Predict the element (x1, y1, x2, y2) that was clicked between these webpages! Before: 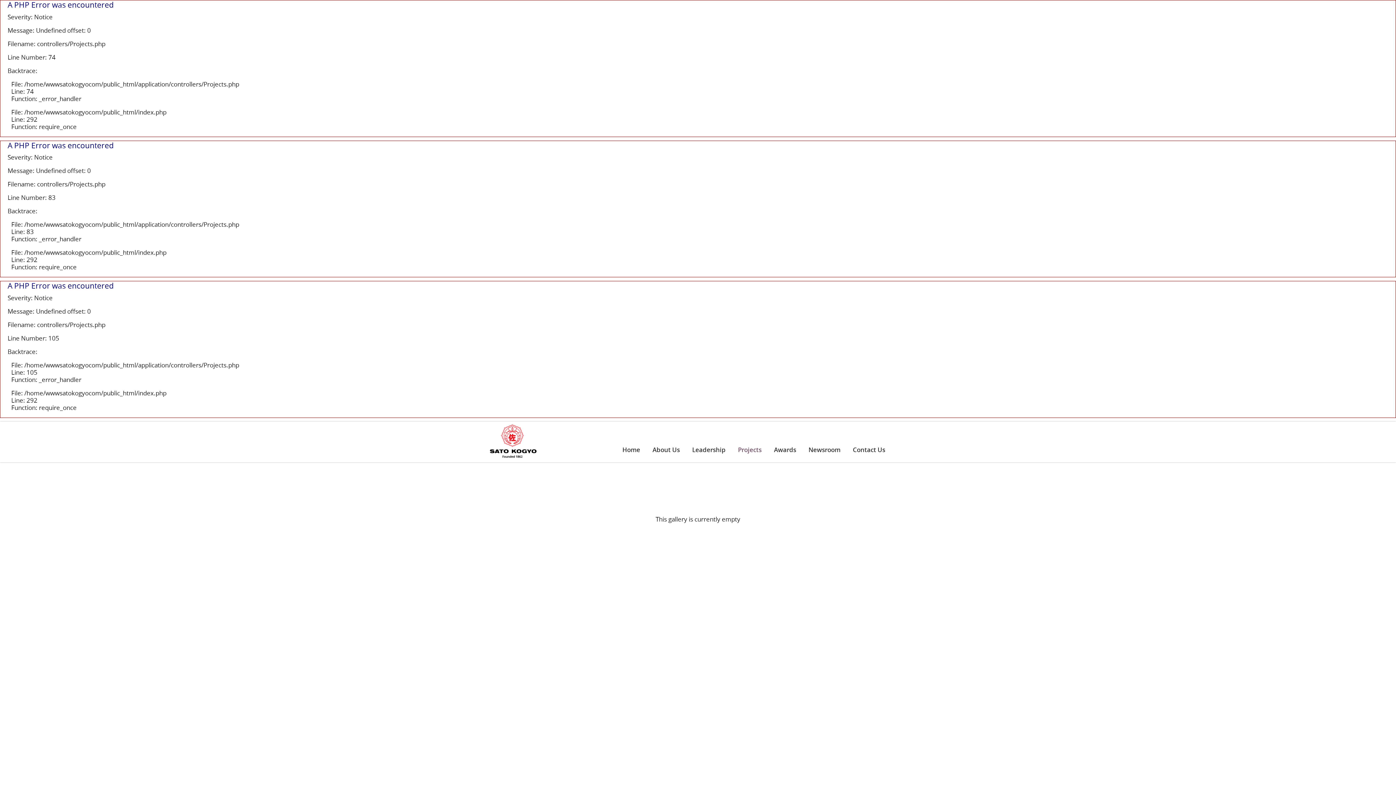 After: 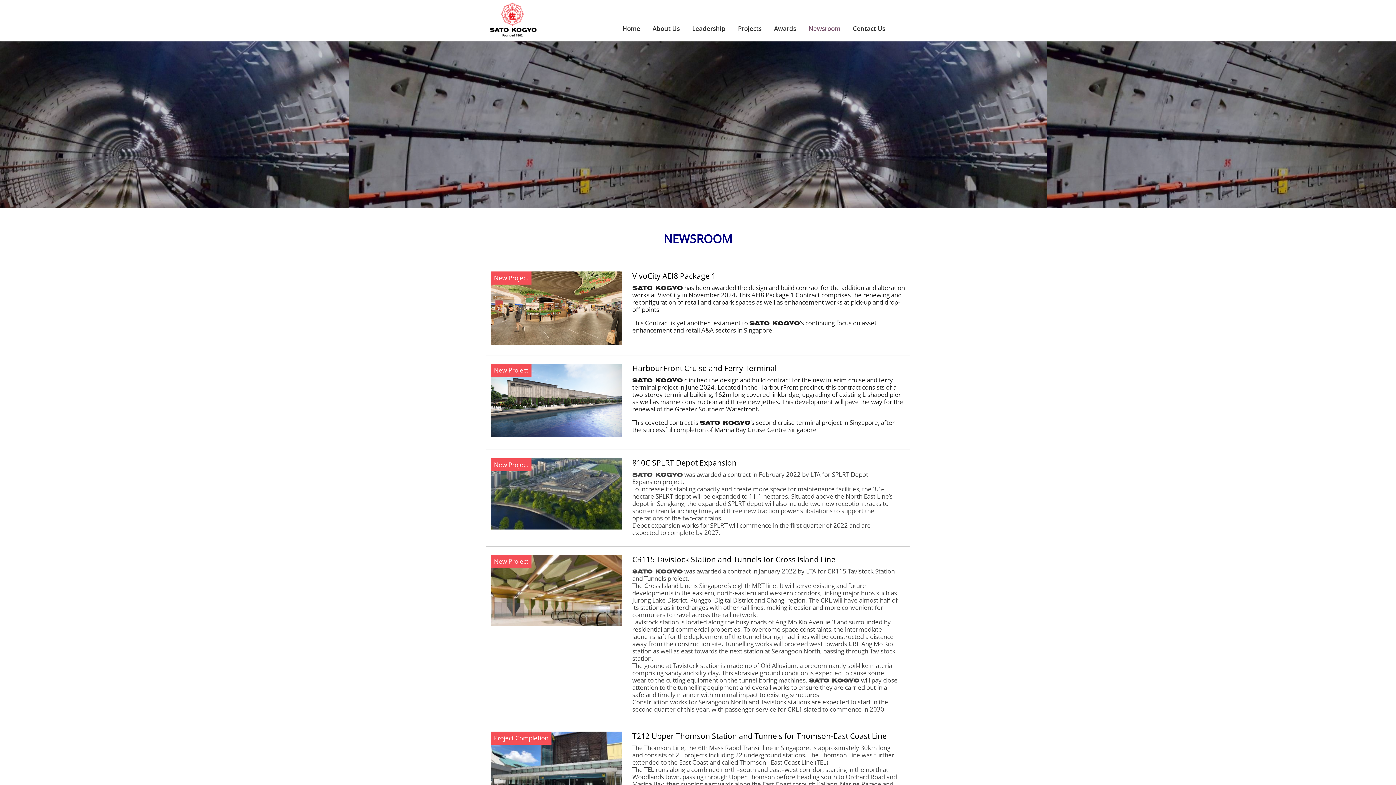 Action: label: Newsroom bbox: (802, 437, 846, 462)